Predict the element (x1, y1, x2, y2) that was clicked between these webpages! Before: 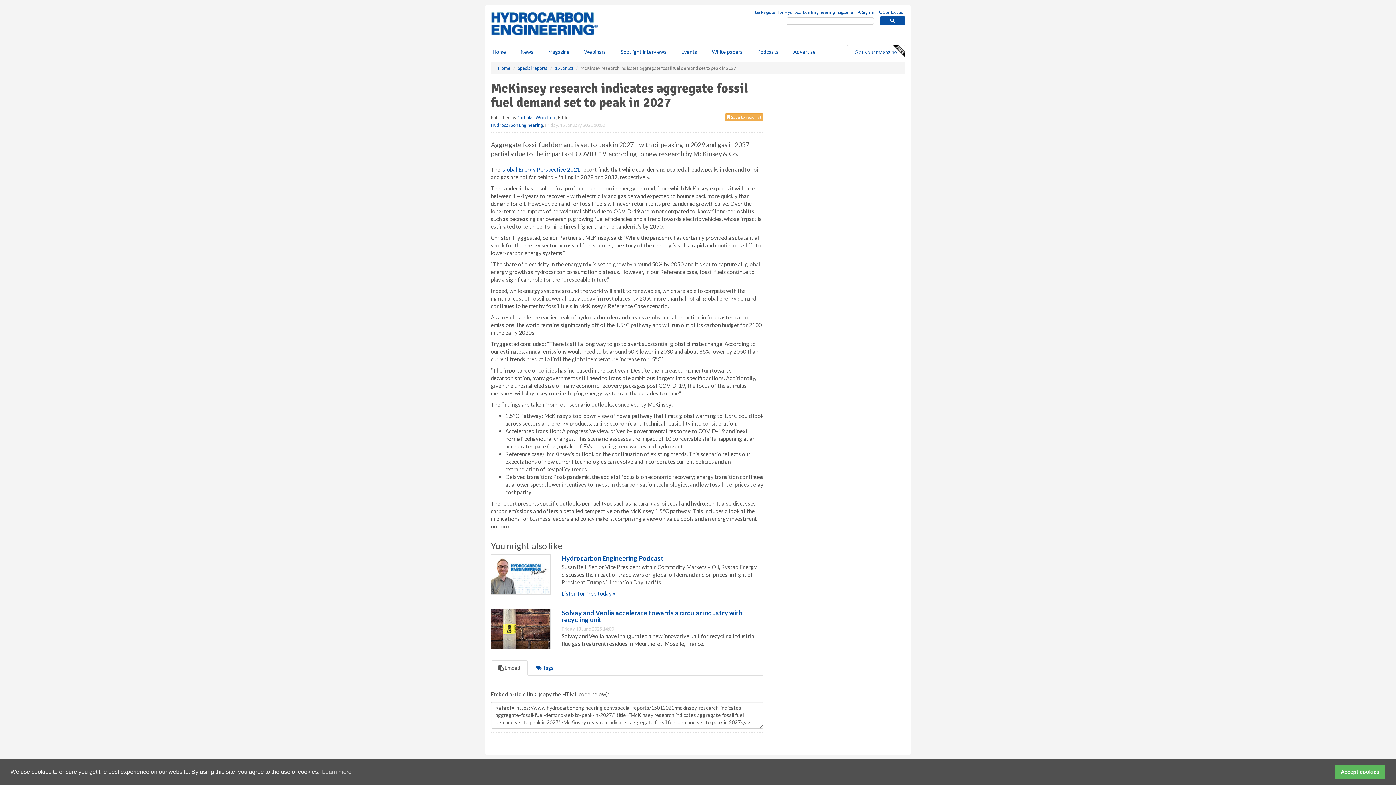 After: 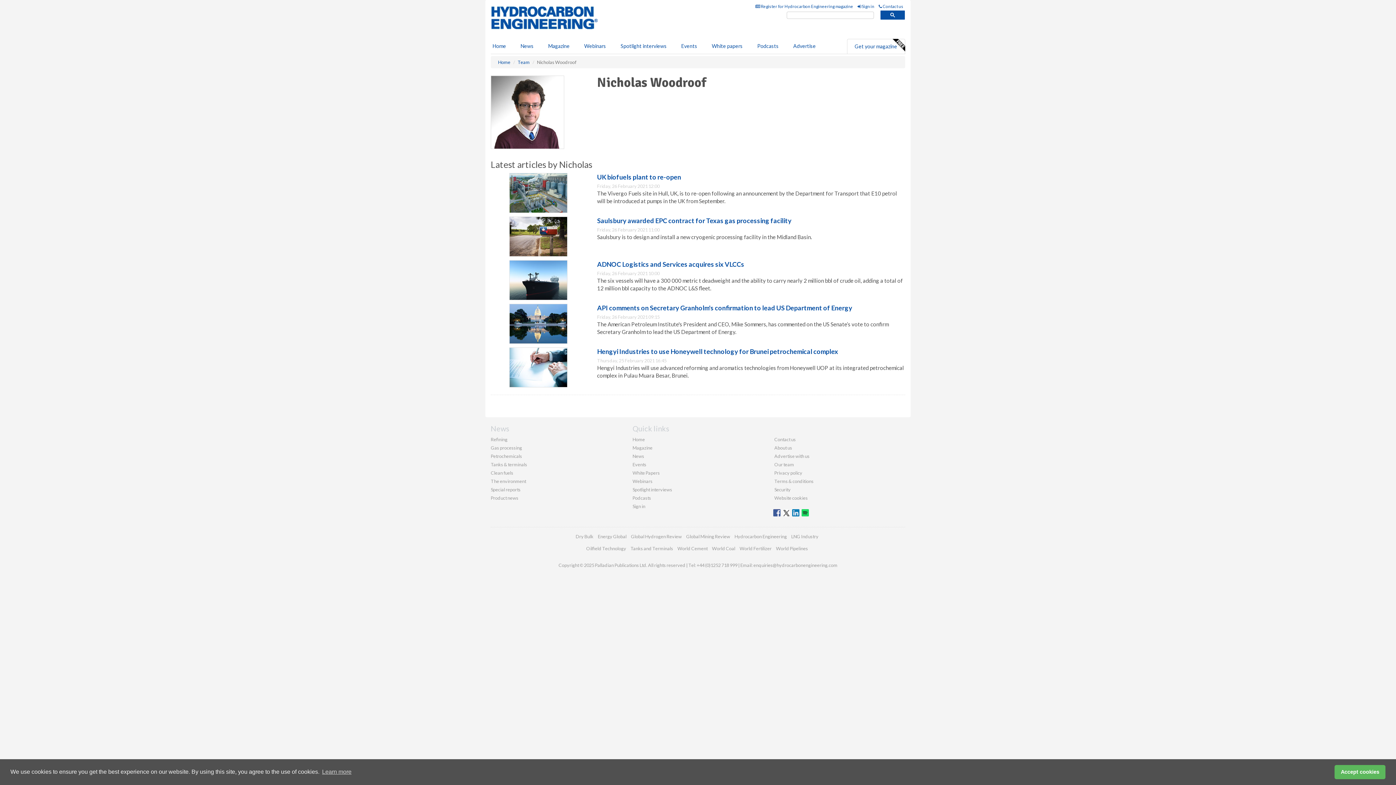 Action: label: Nicholas Woodroof bbox: (517, 146, 556, 152)